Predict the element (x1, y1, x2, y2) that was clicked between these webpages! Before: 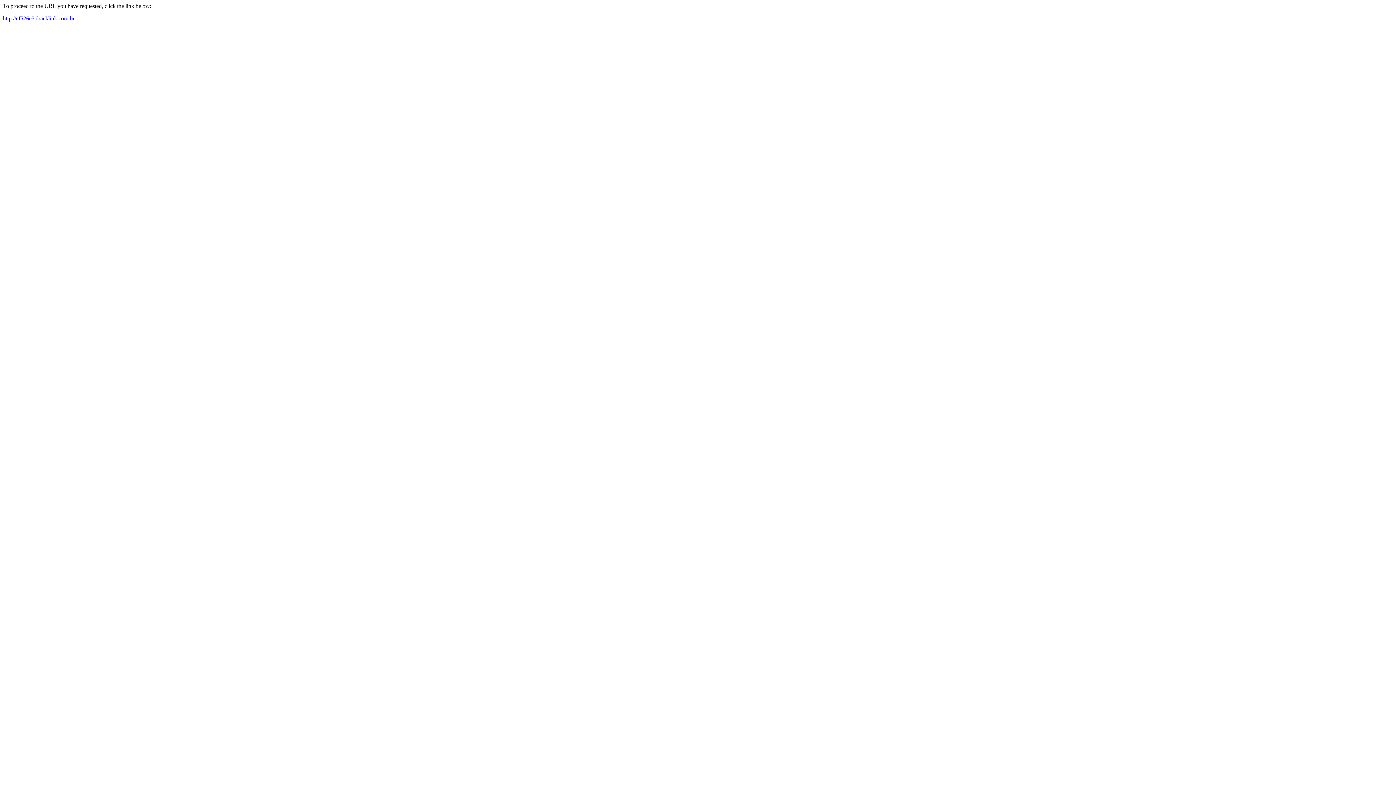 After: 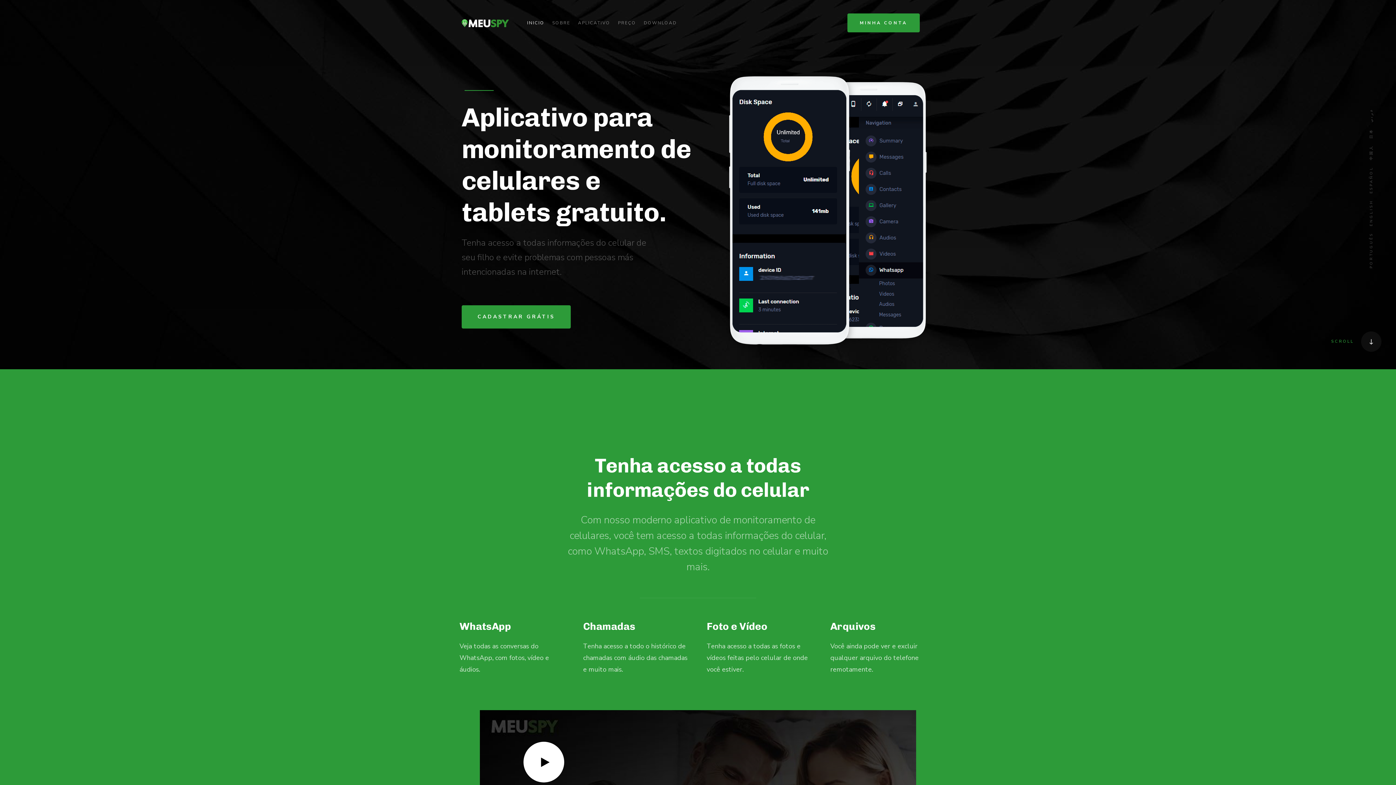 Action: label: http://ef526e3.ibacklink.com.br bbox: (2, 15, 74, 21)